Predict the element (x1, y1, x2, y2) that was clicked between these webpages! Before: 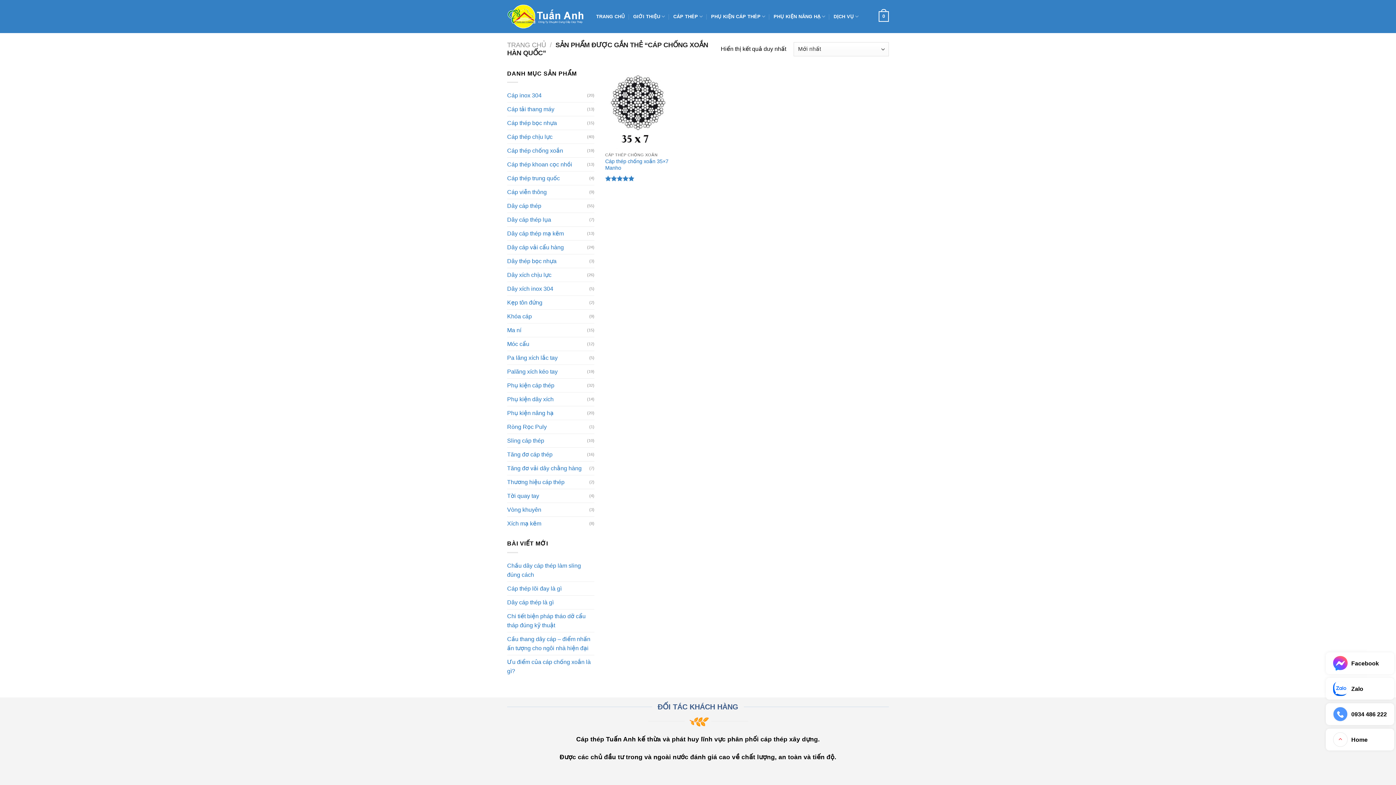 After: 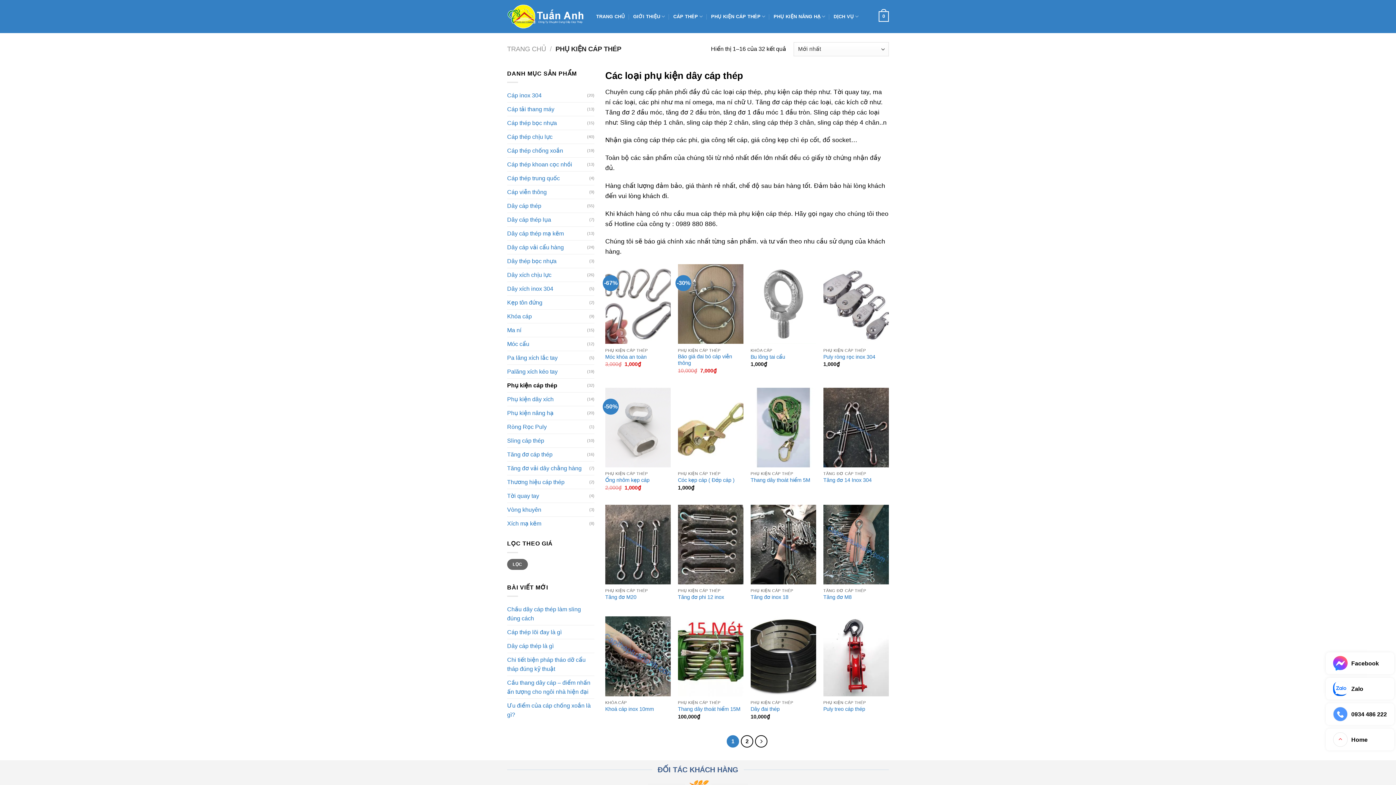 Action: label: Phụ kiện cáp thép bbox: (507, 379, 587, 392)